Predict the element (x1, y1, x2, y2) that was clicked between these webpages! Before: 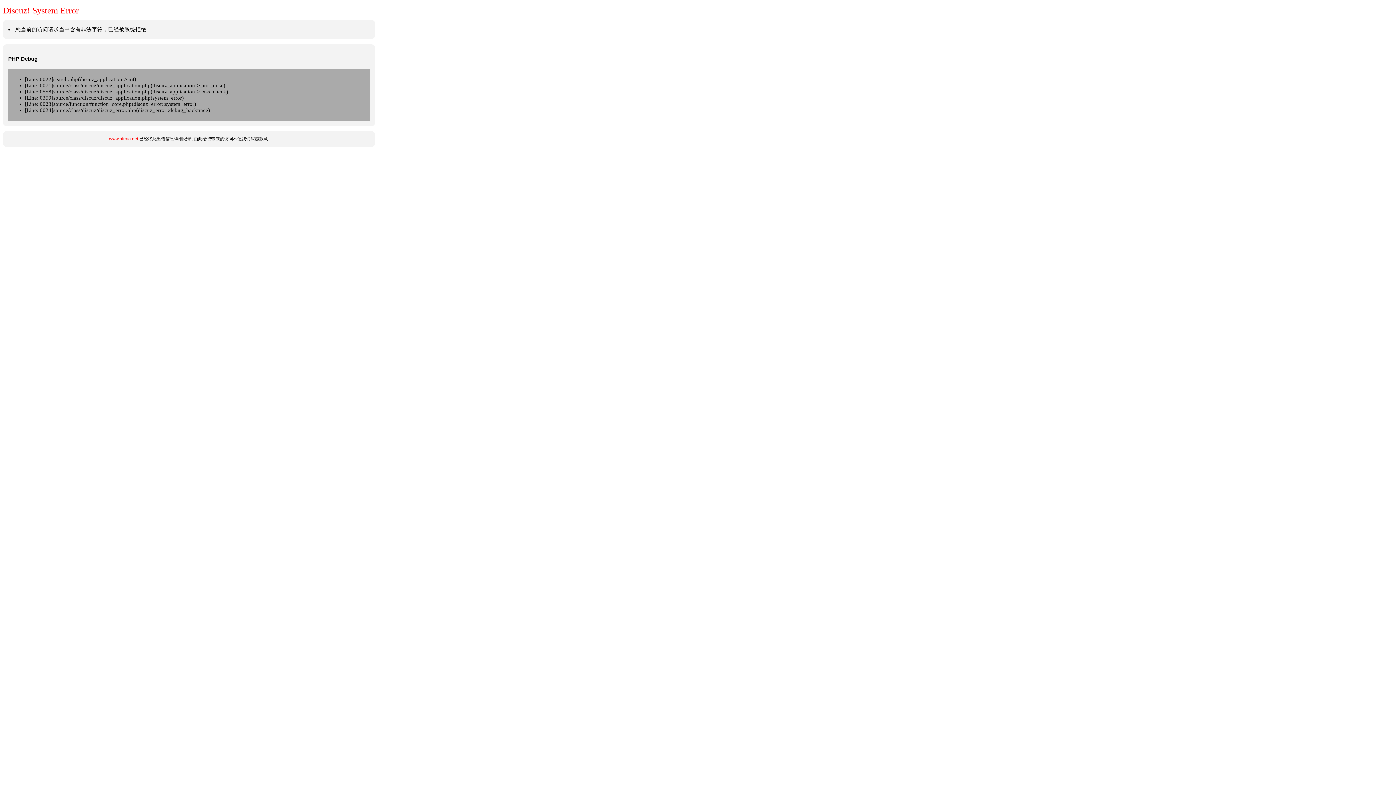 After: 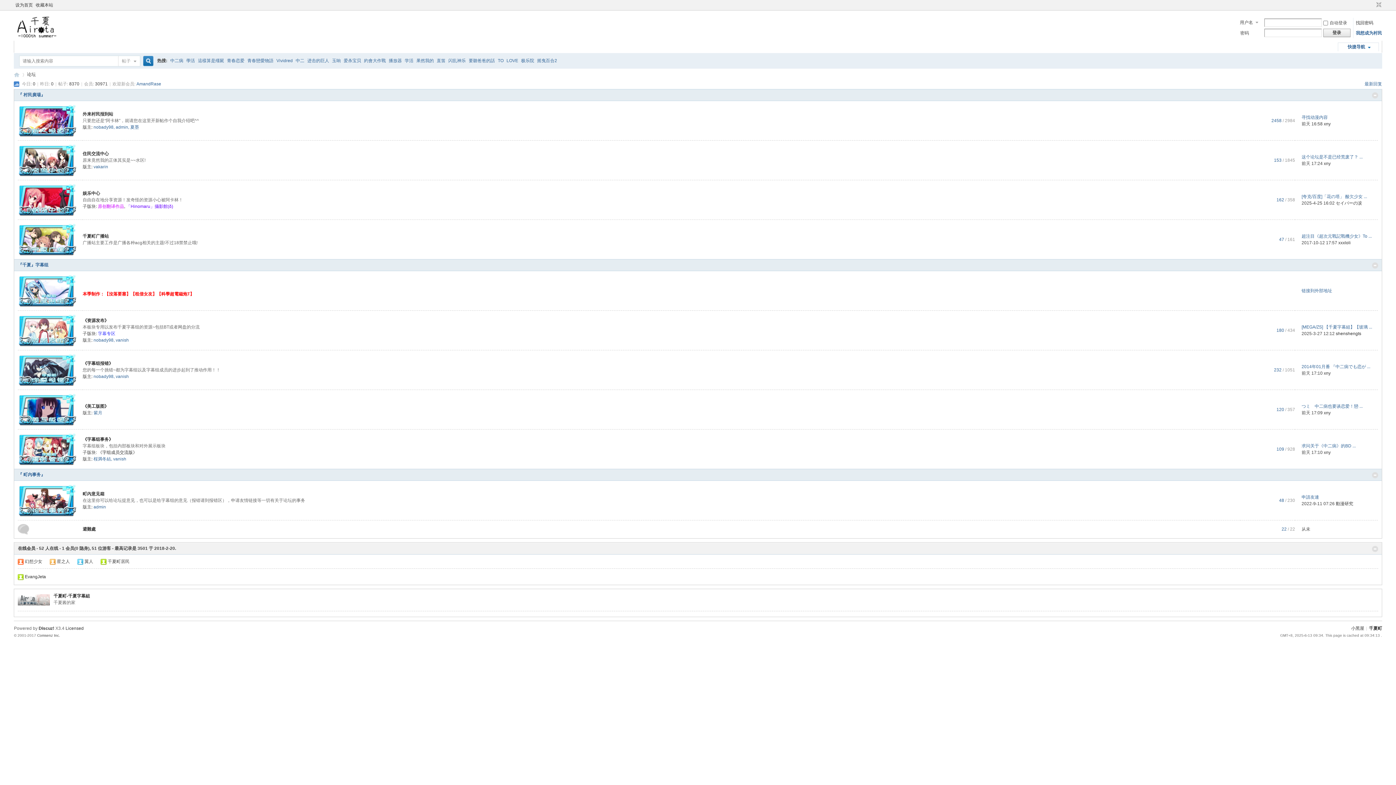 Action: bbox: (109, 136, 138, 141) label: www.airota.net